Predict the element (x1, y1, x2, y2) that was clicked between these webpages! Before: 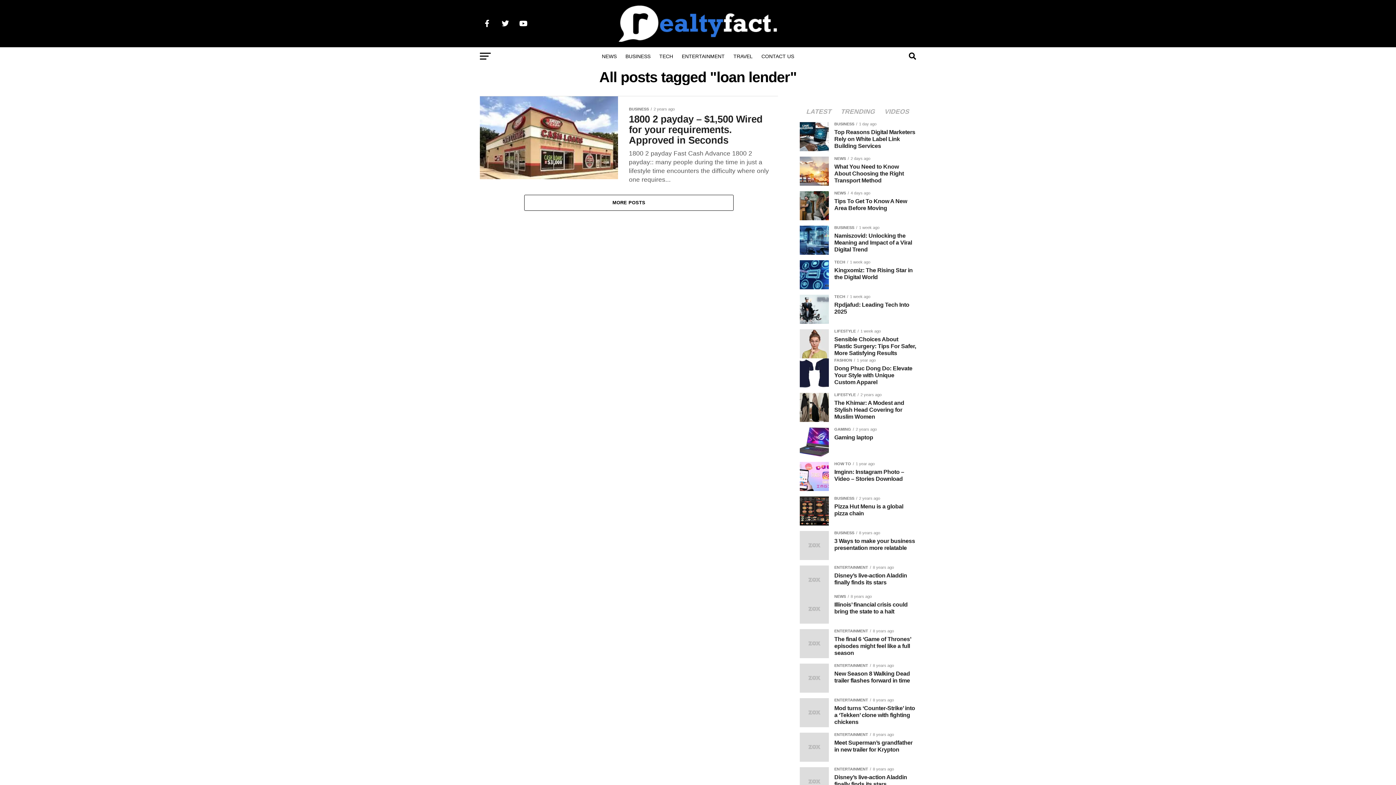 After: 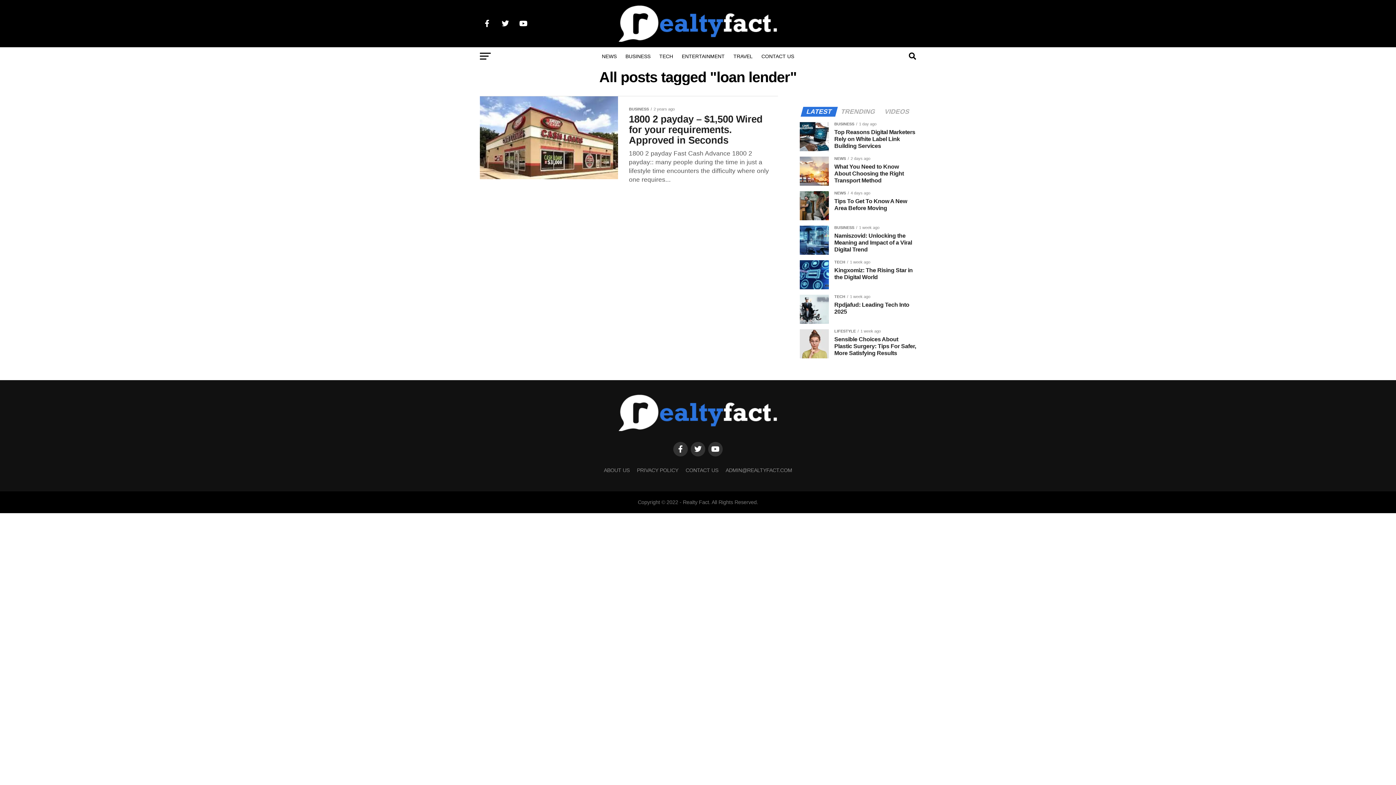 Action: label: LATEST bbox: (802, 109, 836, 114)